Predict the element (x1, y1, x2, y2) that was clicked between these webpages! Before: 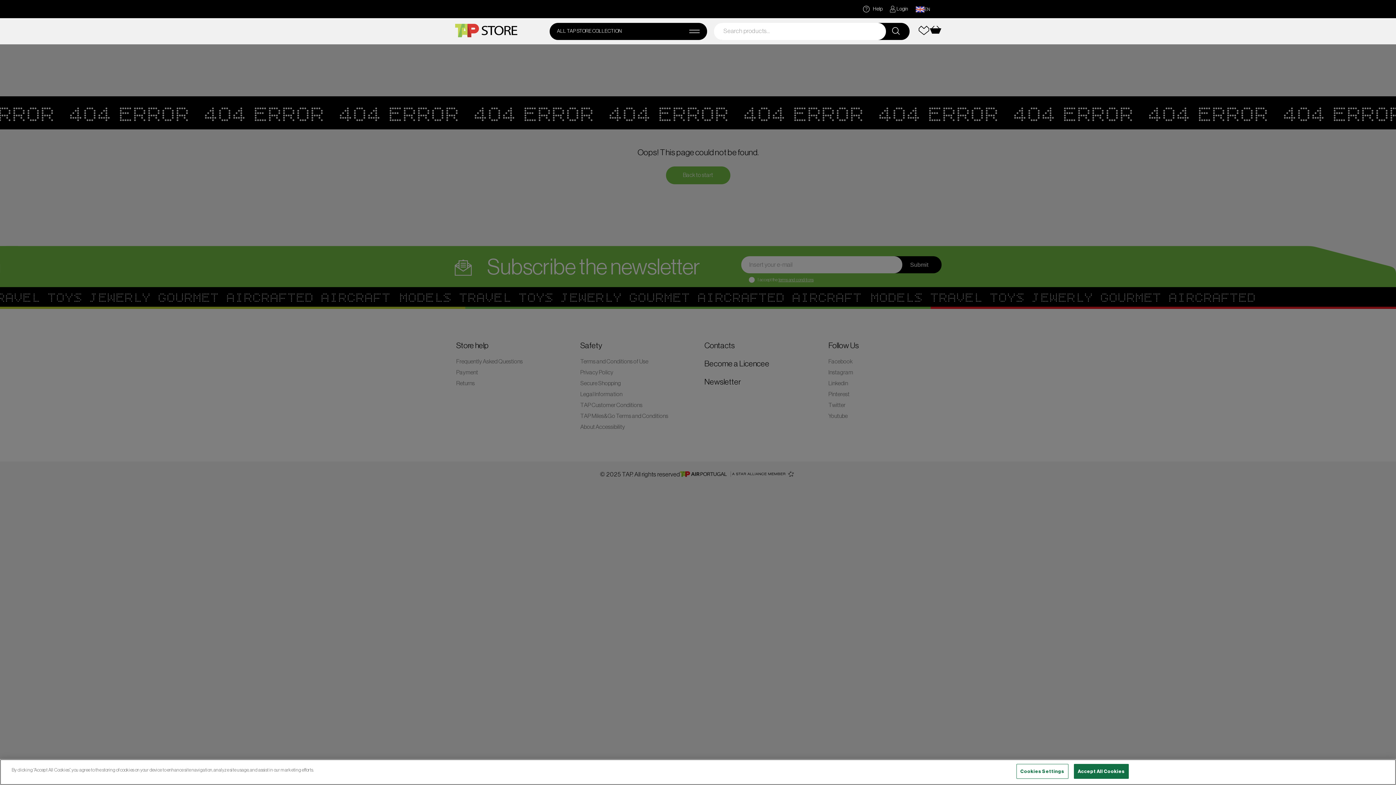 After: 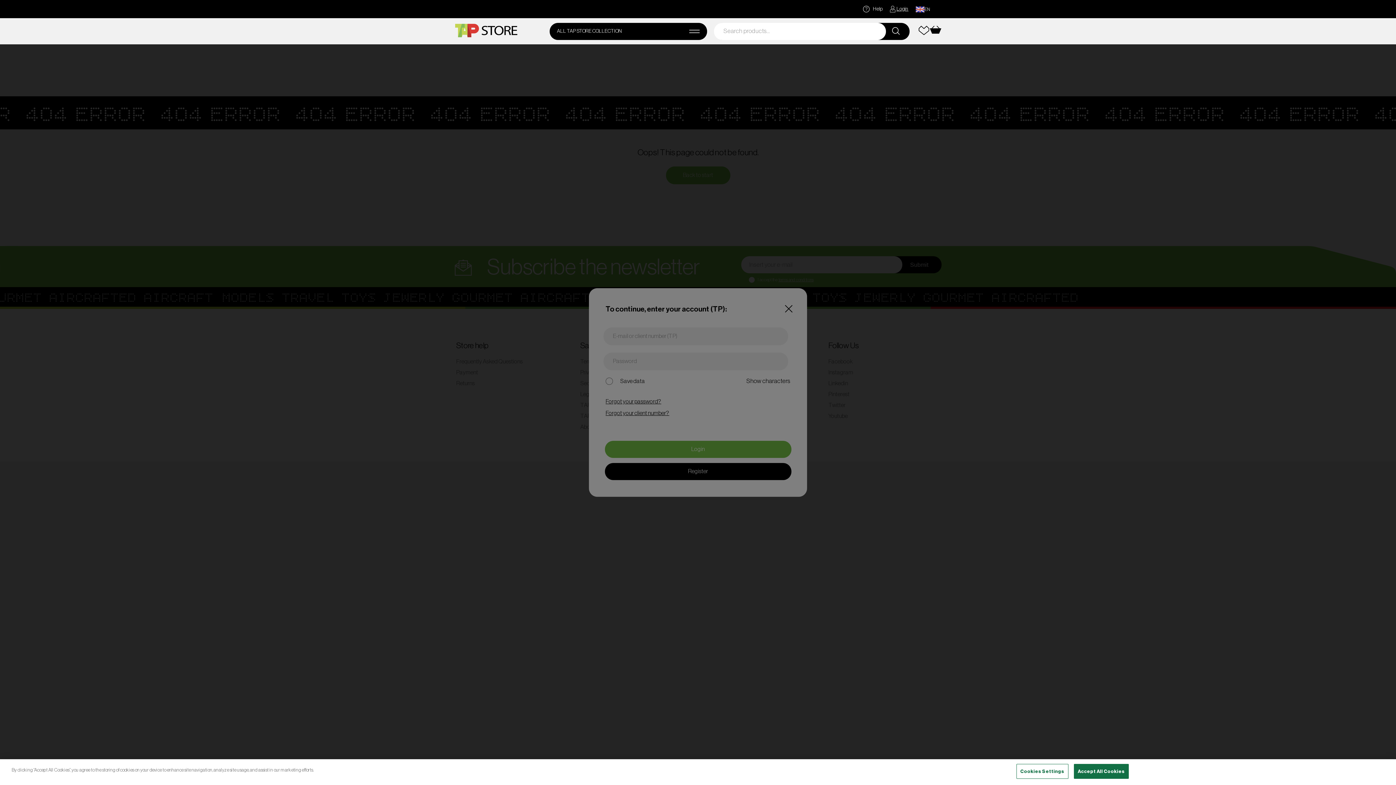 Action: label: Login bbox: (890, 5, 908, 12)